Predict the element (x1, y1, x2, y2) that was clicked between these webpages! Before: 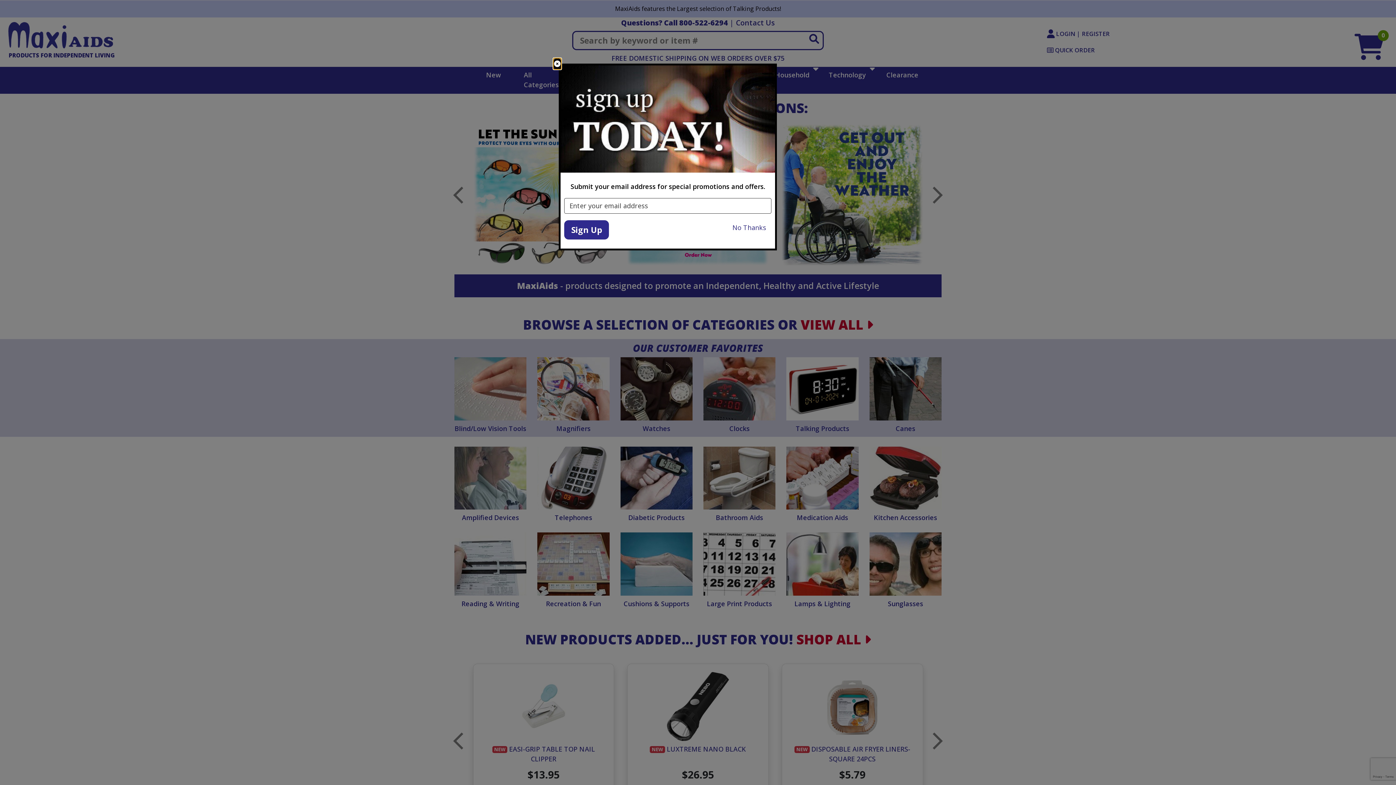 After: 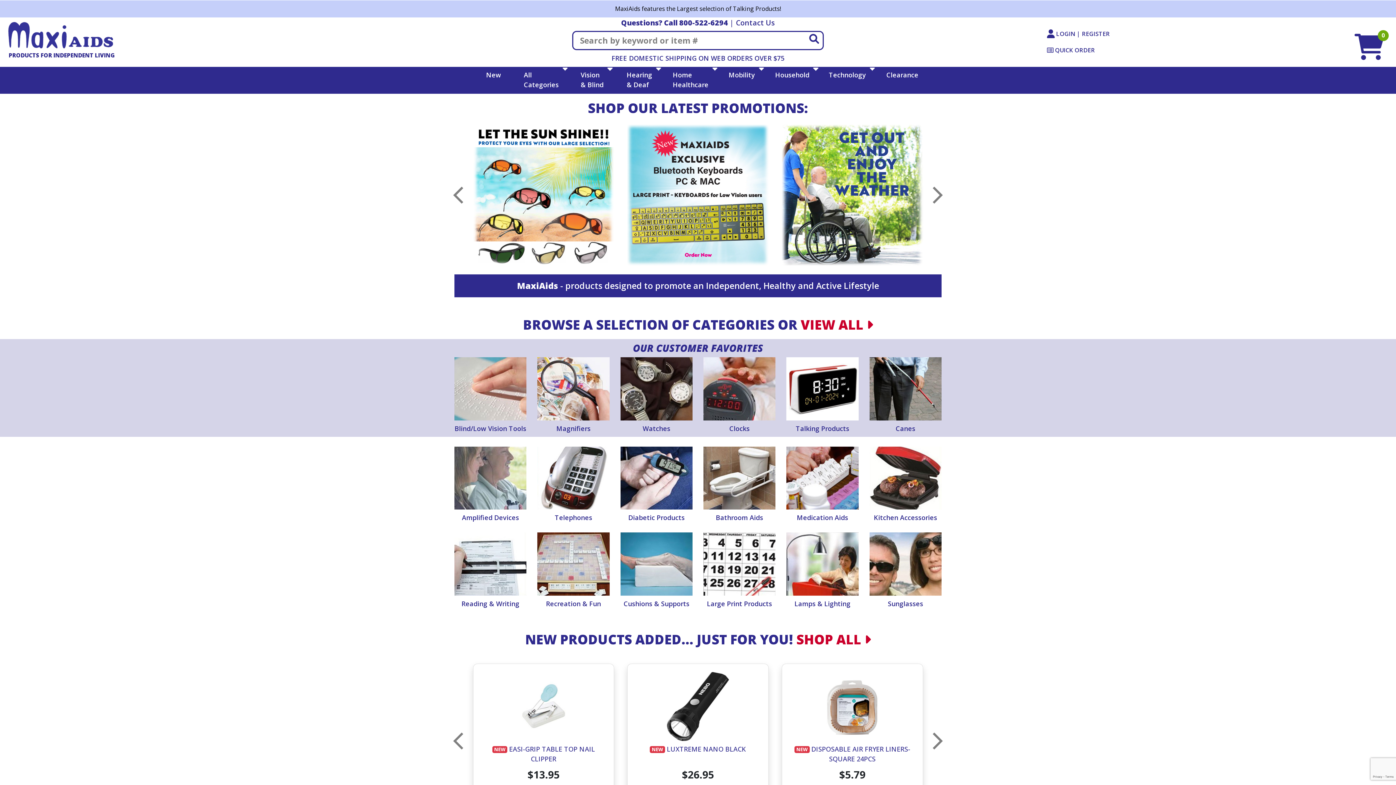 Action: label: close bbox: (553, 58, 561, 69)